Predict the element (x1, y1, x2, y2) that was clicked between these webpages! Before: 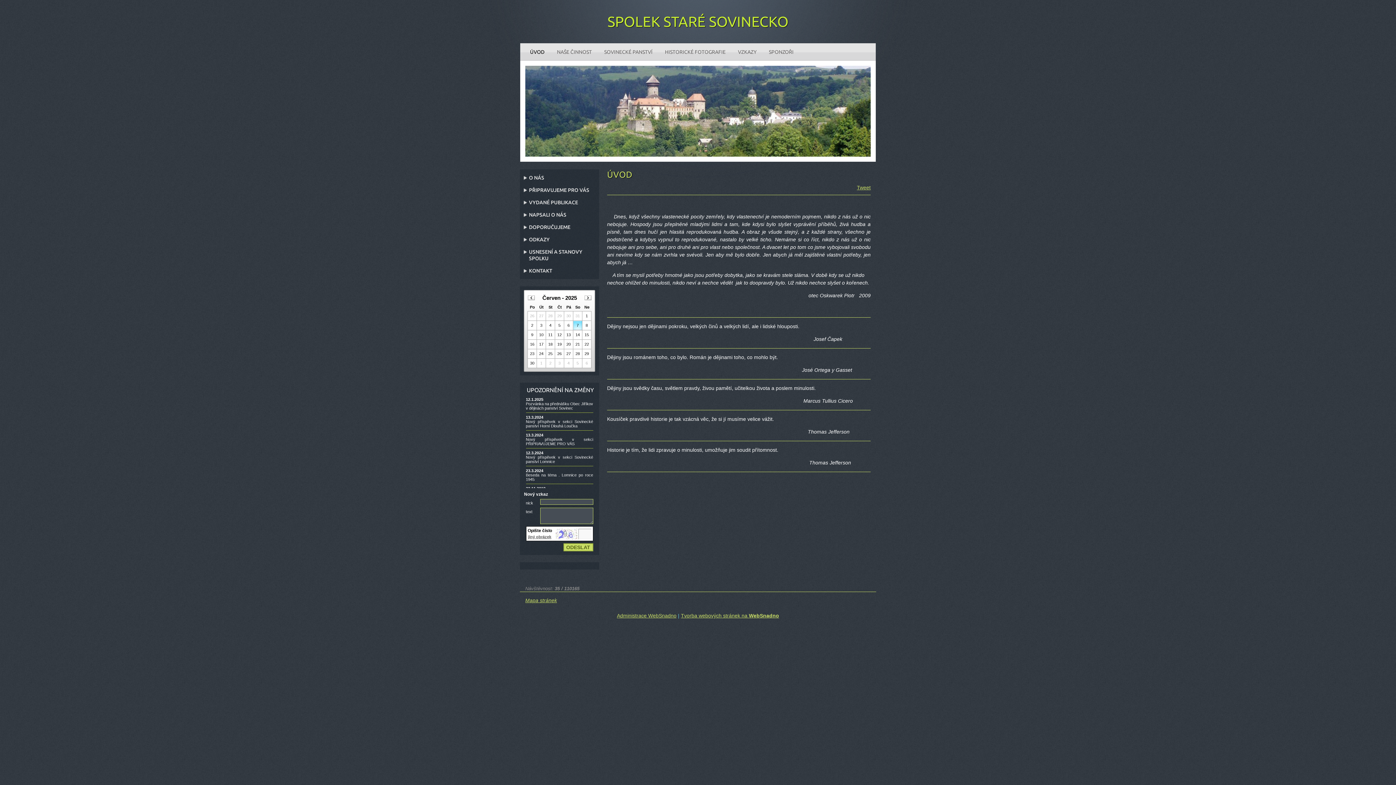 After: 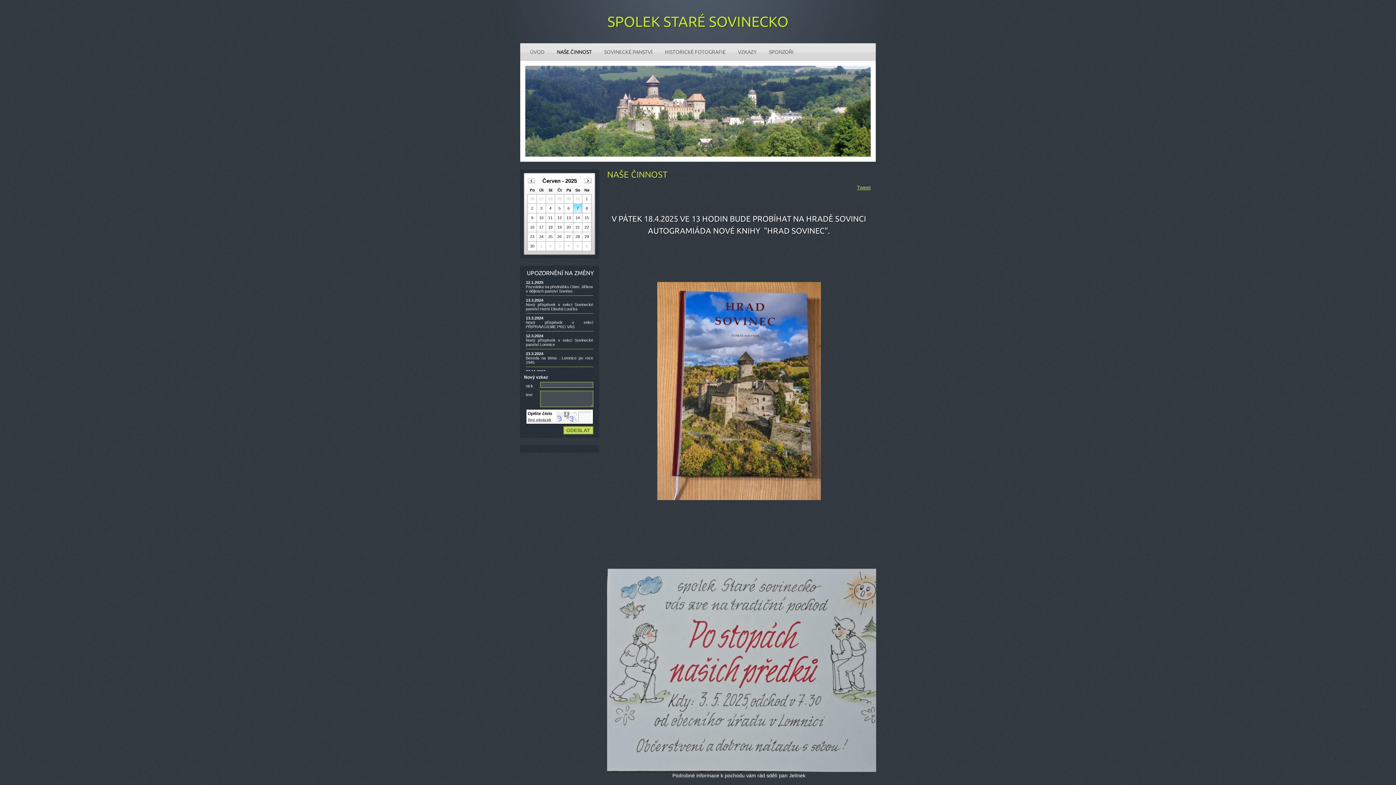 Action: bbox: (550, 49, 598, 54) label: NAŠE ČINNOST